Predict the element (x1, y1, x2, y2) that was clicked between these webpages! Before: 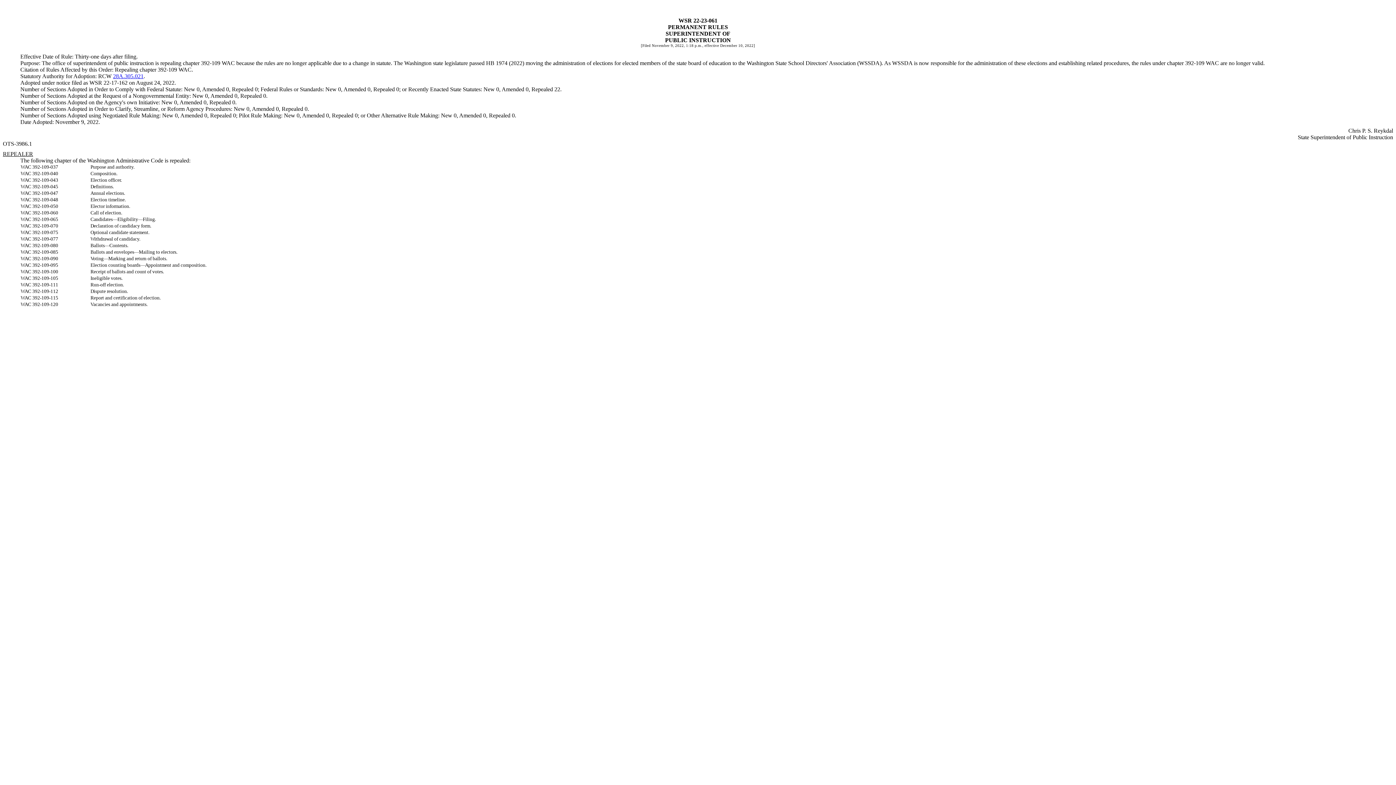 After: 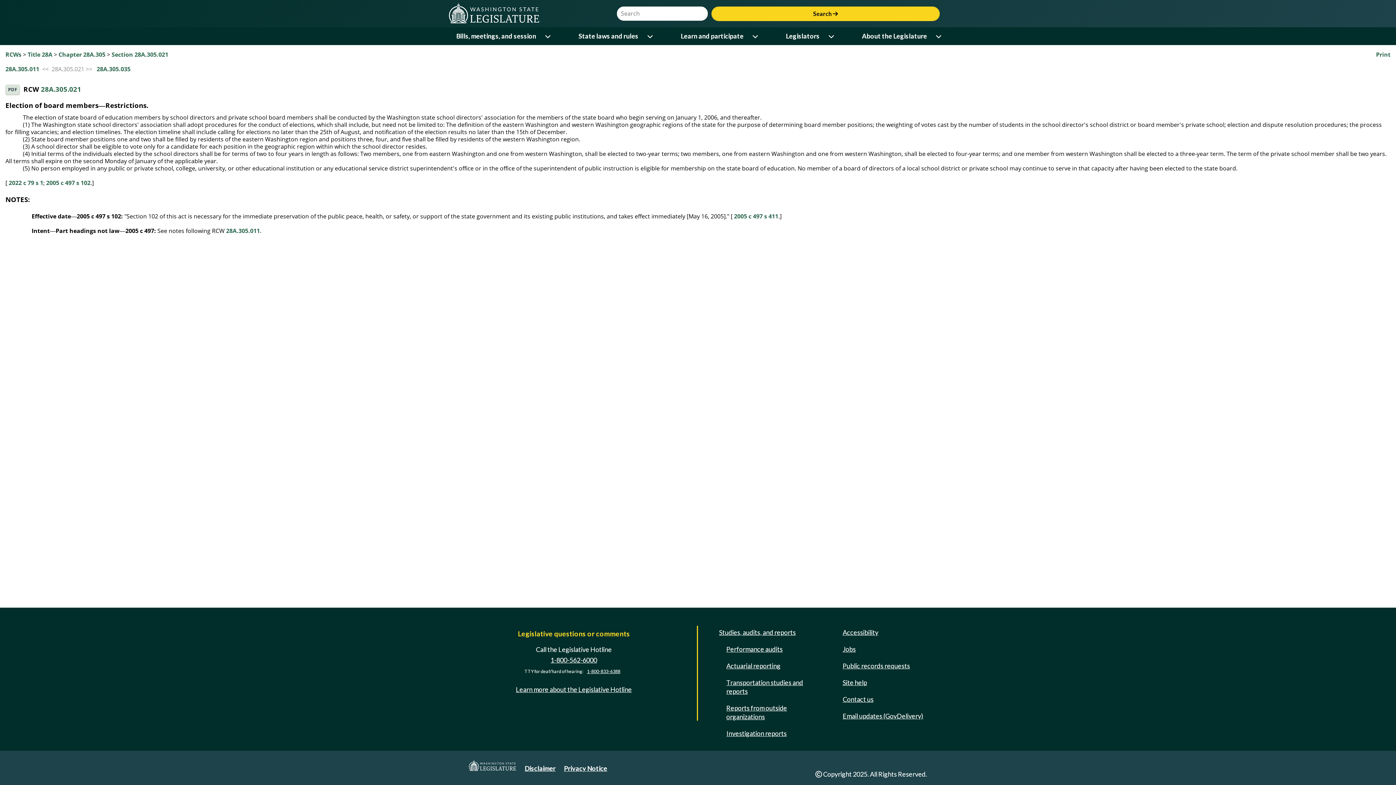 Action: bbox: (113, 73, 143, 79) label: 28A.305.021